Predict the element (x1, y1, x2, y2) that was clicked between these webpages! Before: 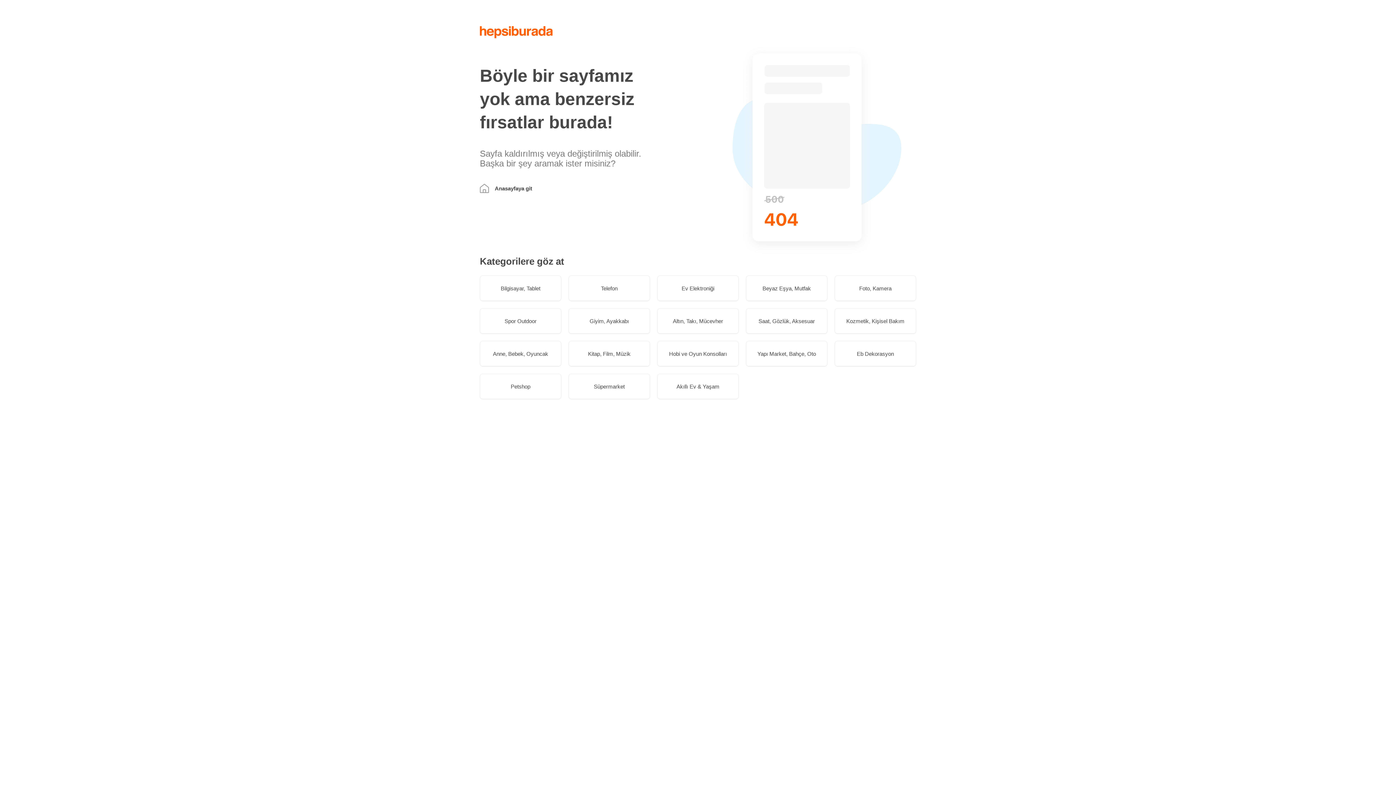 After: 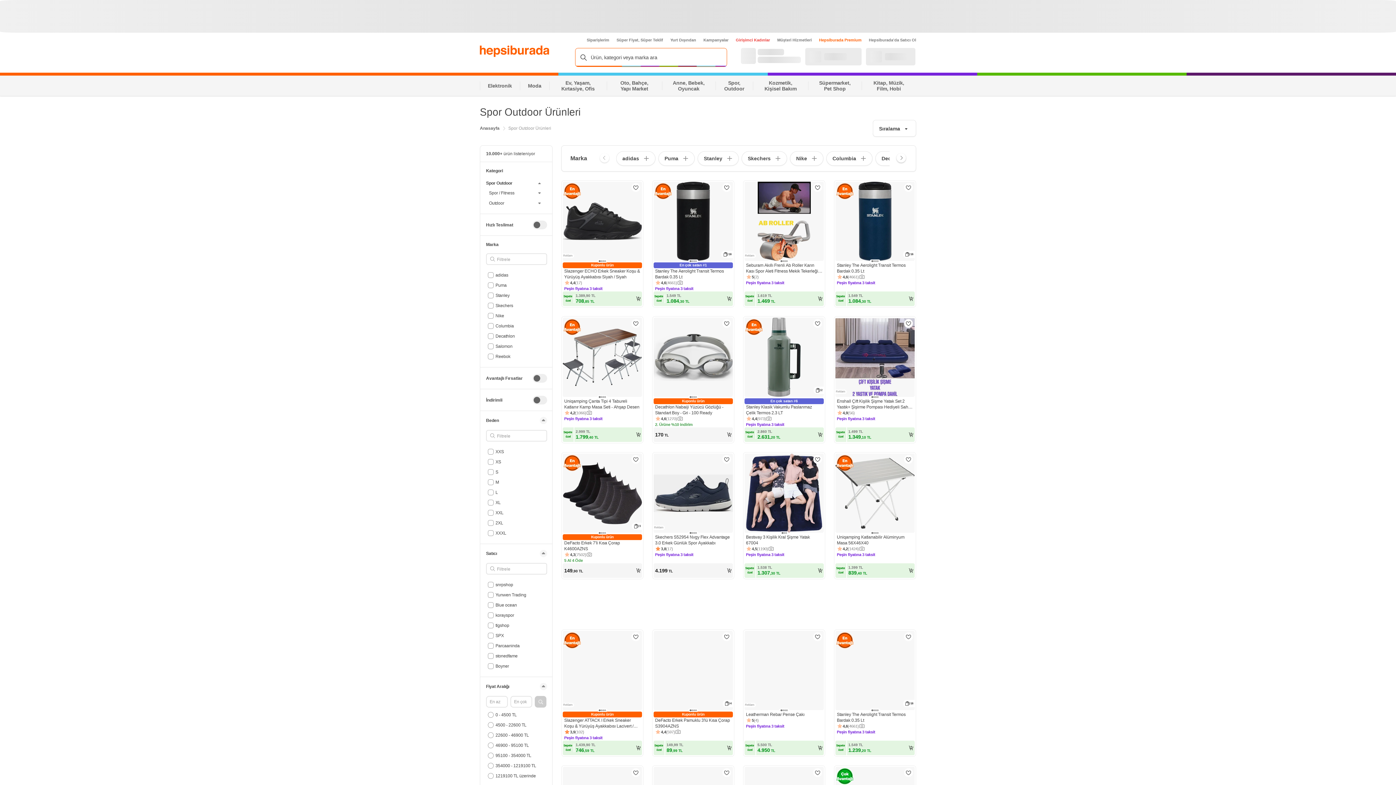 Action: label: Spor Outdoor bbox: (480, 308, 561, 333)